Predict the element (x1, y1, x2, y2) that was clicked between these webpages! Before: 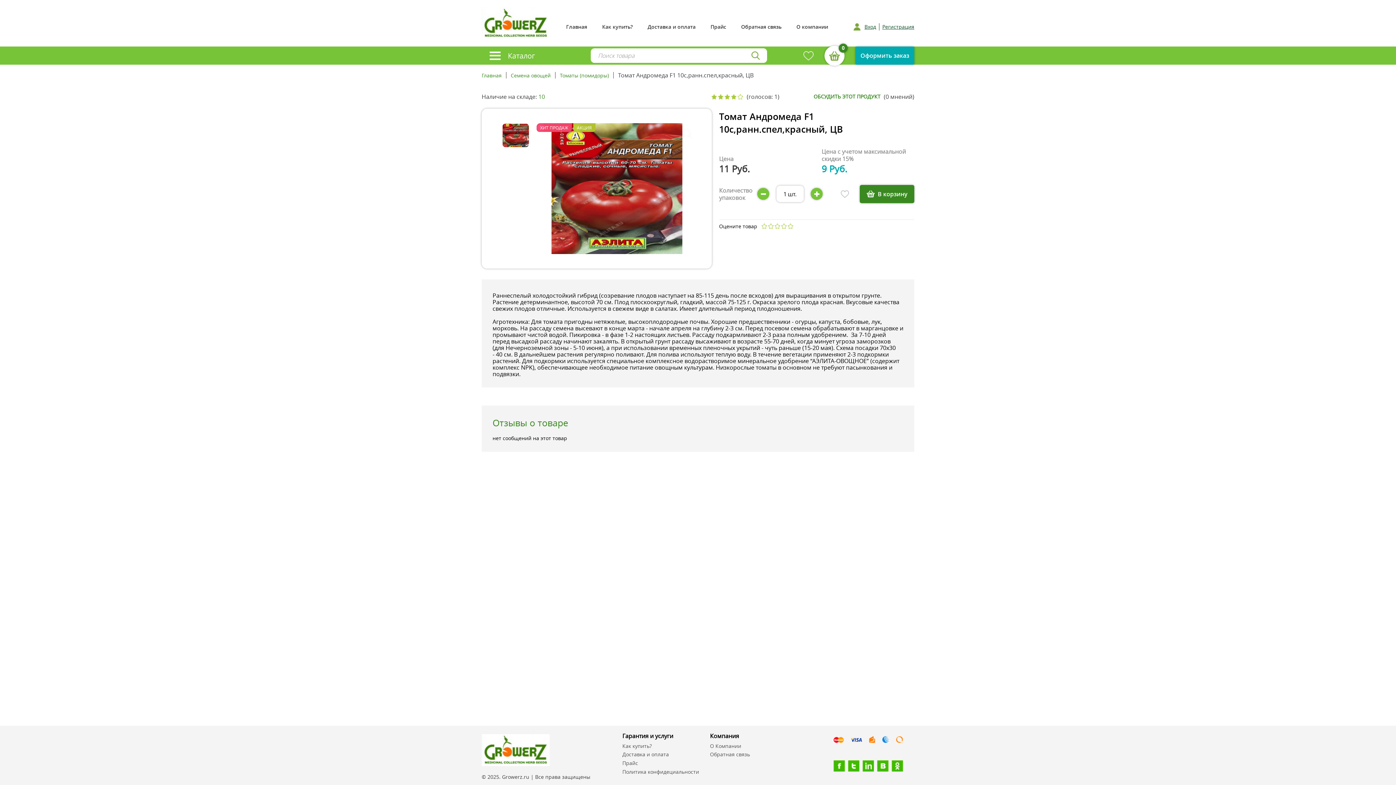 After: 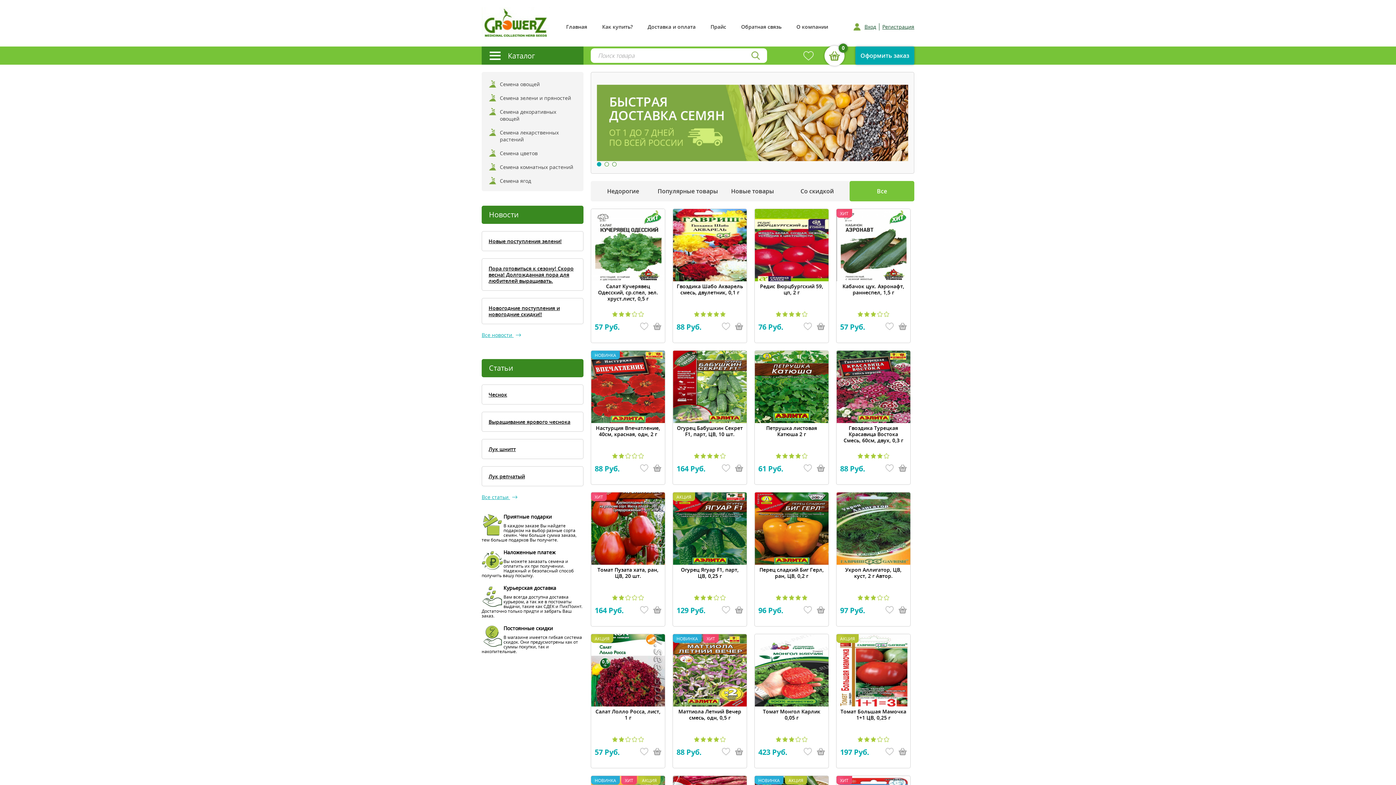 Action: bbox: (481, 734, 549, 773)